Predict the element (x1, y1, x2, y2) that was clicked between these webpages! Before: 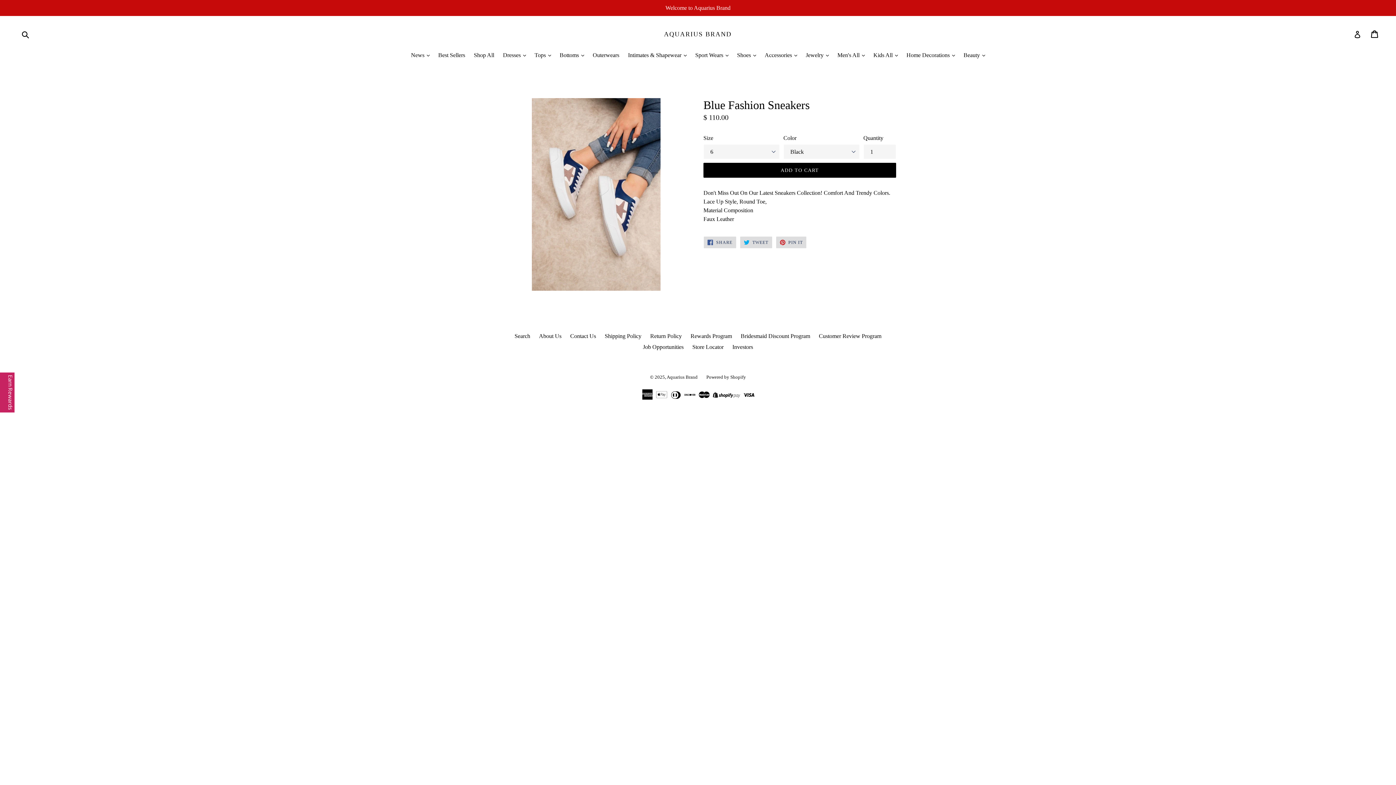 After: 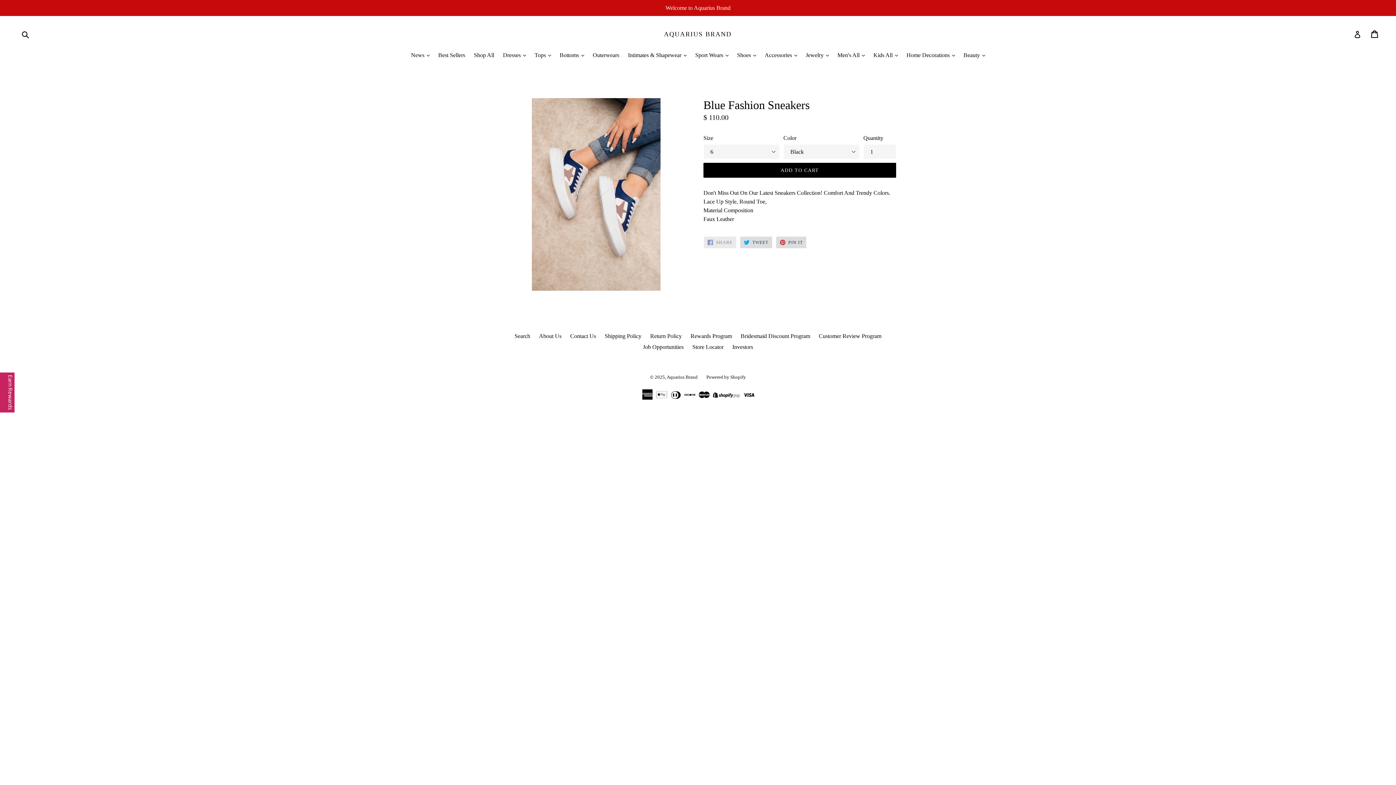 Action: label:  SHARE
SHARE ON FACEBOOK bbox: (703, 236, 736, 248)